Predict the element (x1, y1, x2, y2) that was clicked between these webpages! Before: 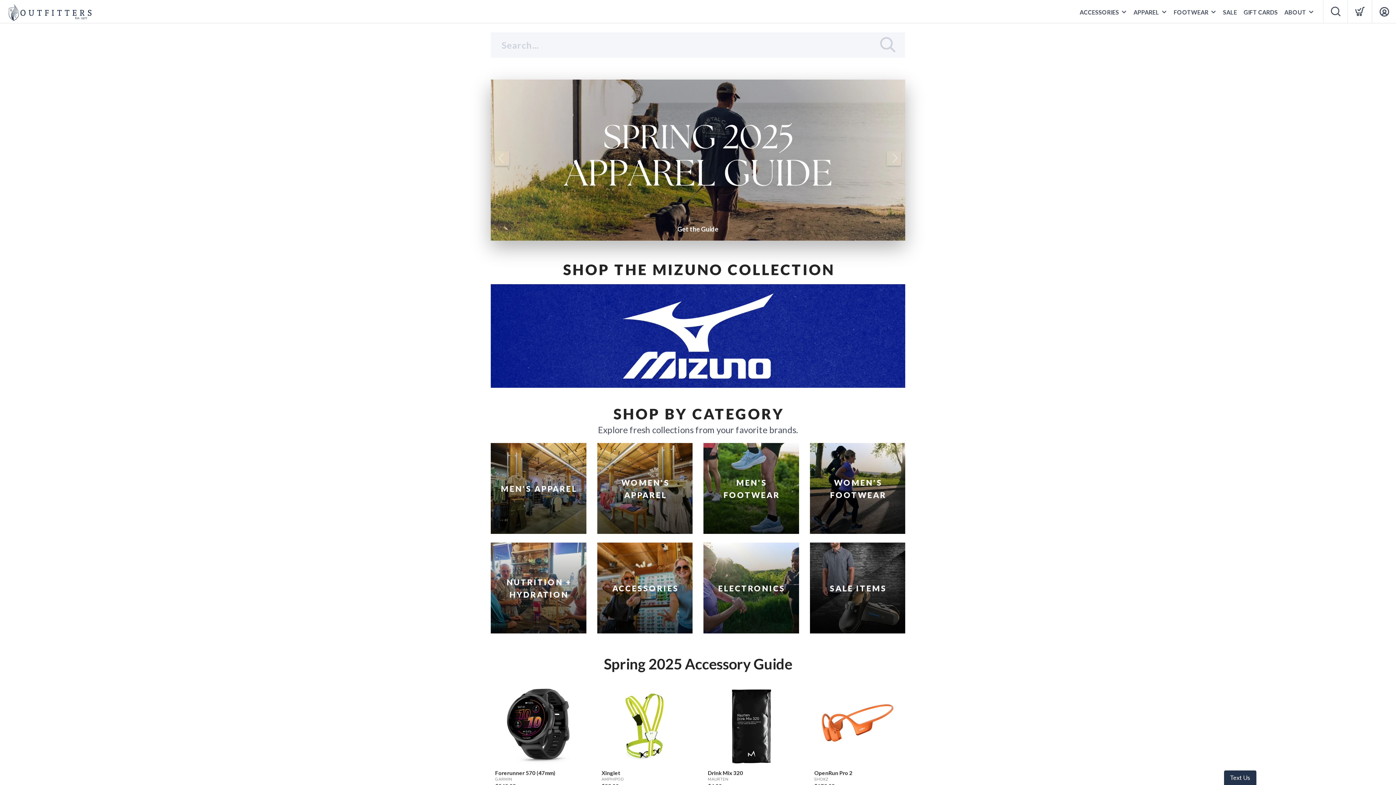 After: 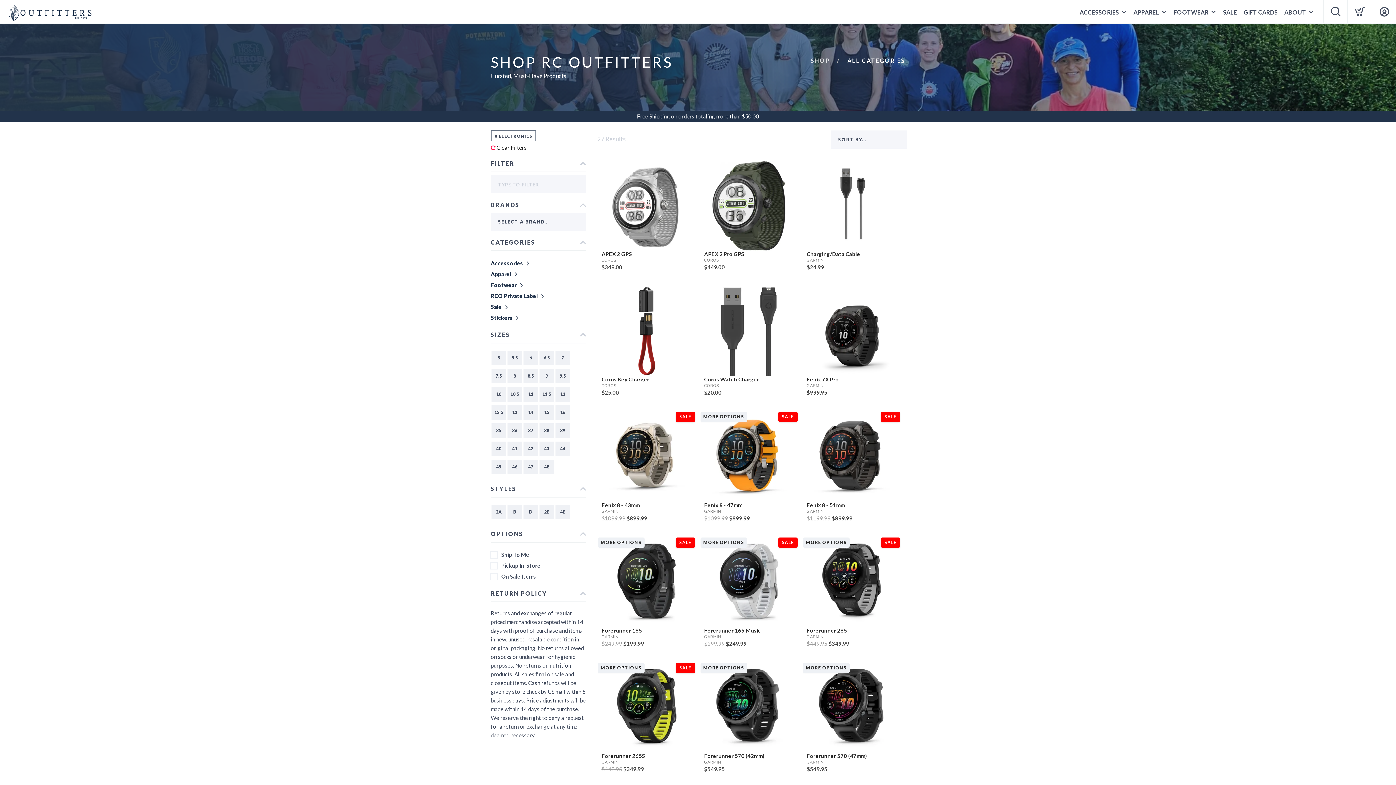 Action: label: ELECTRONICS bbox: (703, 542, 799, 633)